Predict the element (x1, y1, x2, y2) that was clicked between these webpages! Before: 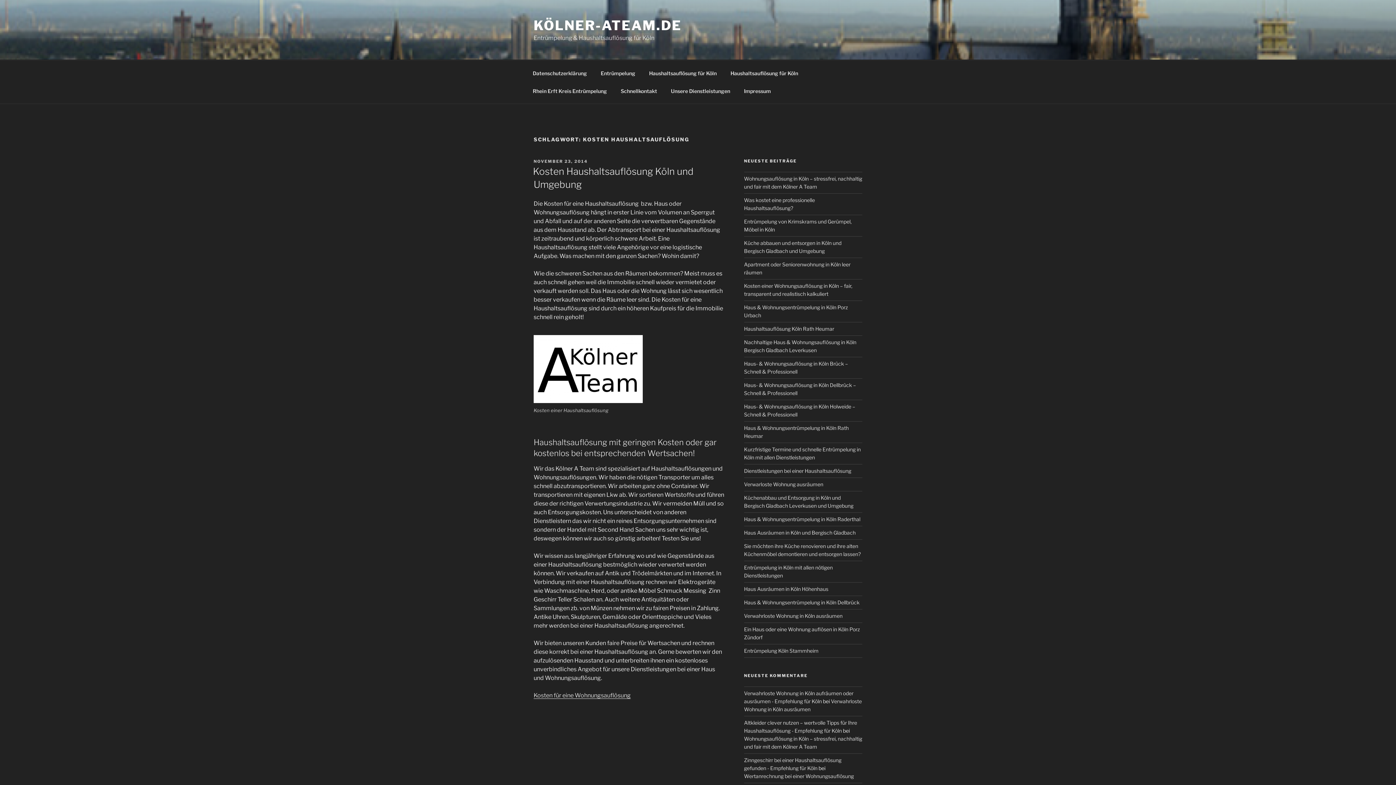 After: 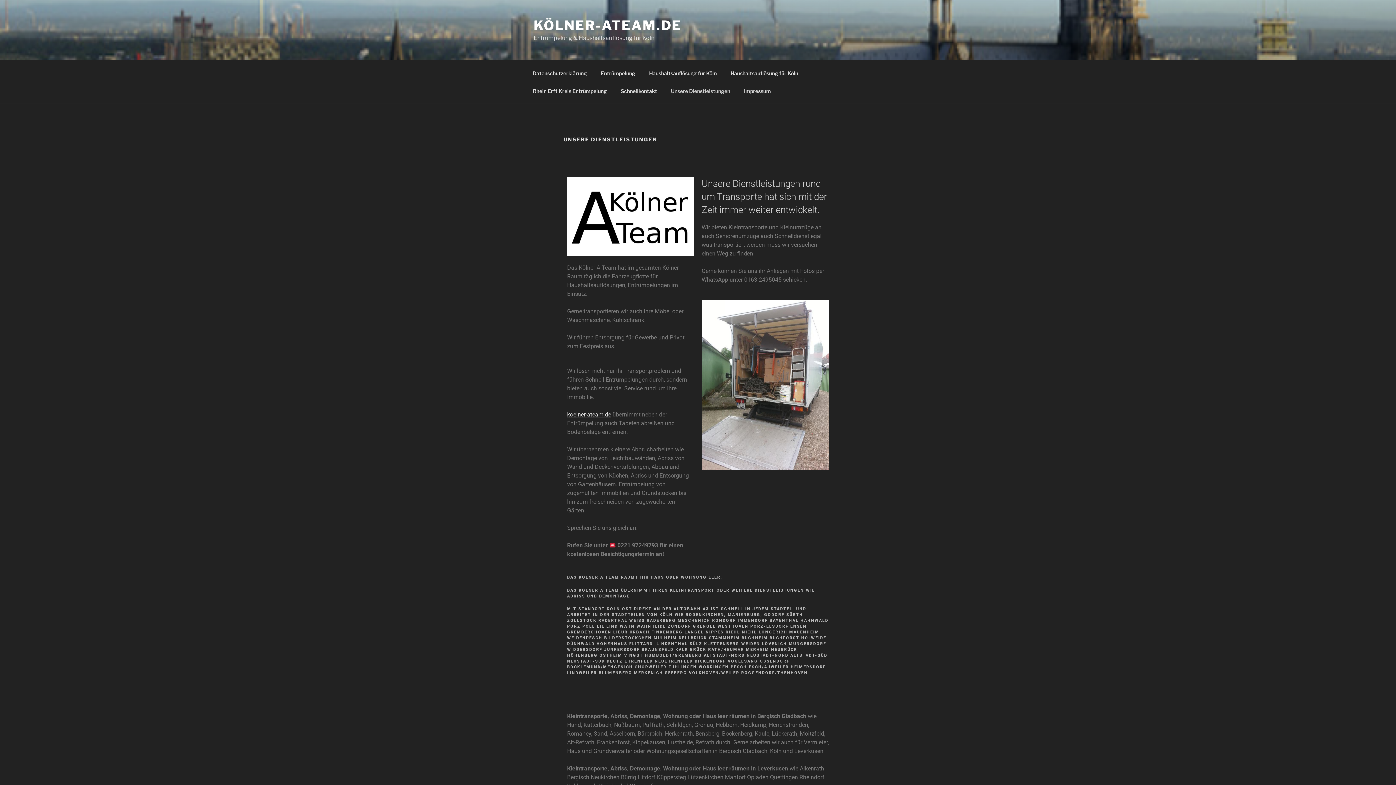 Action: label: Unsere Dienstleistungen bbox: (664, 82, 736, 99)